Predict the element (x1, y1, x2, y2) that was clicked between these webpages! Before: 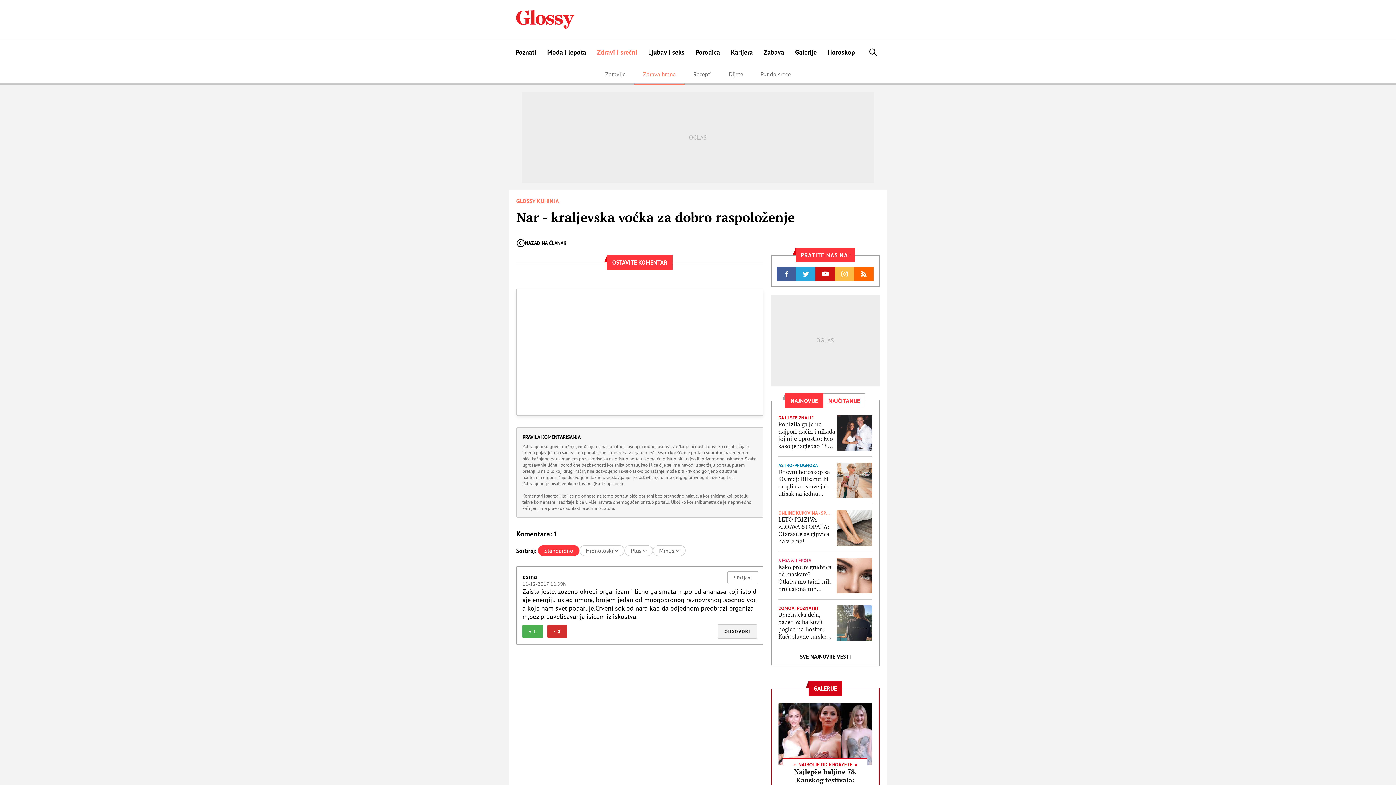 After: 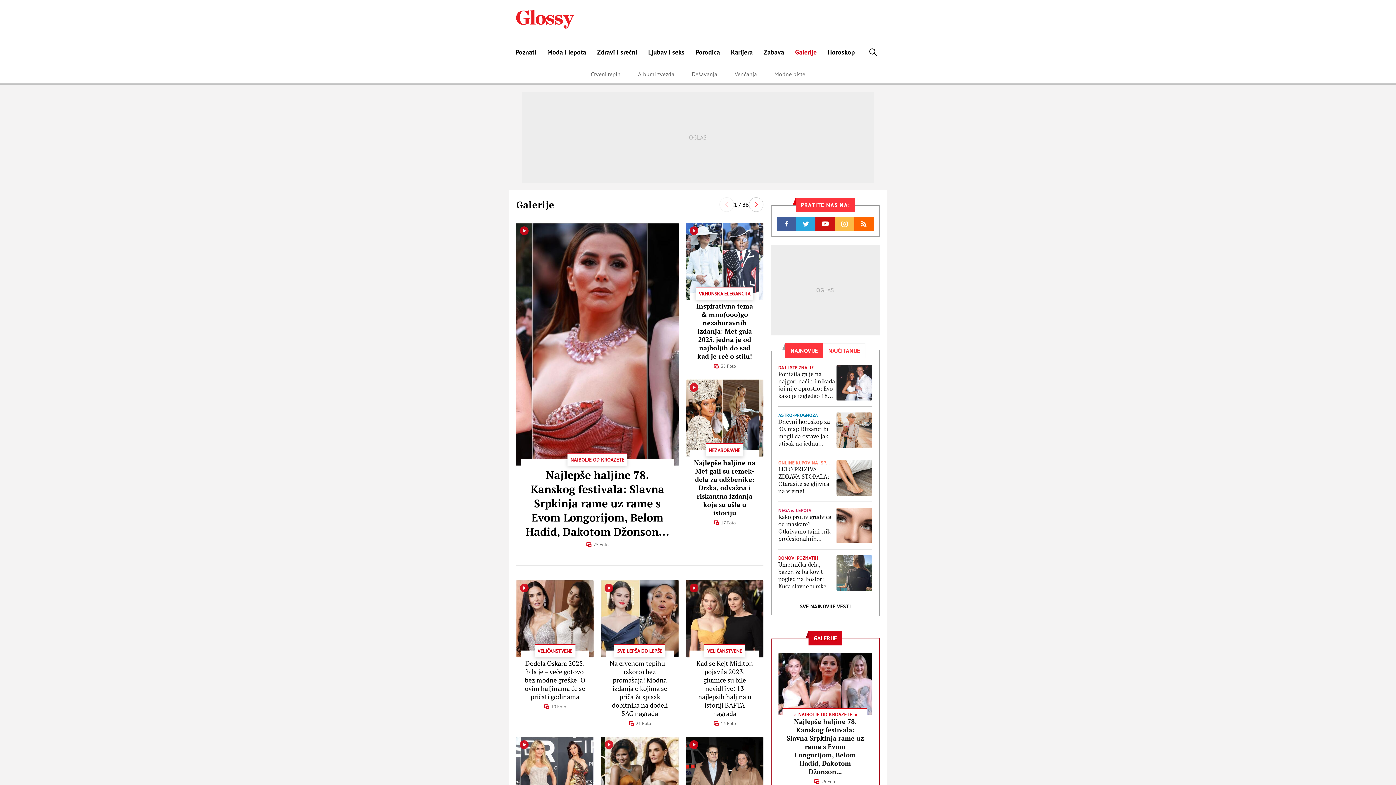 Action: label: Galerije bbox: (795, 40, 816, 64)